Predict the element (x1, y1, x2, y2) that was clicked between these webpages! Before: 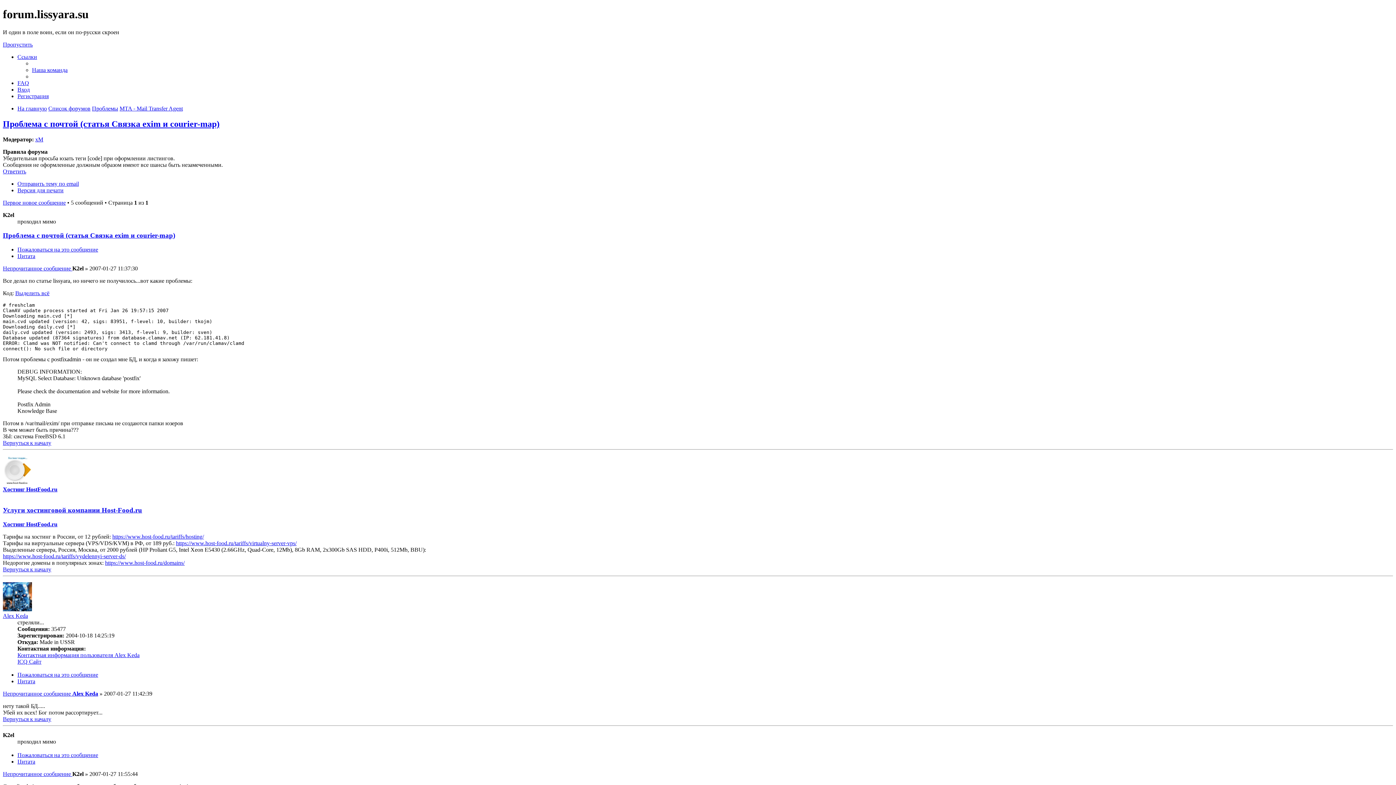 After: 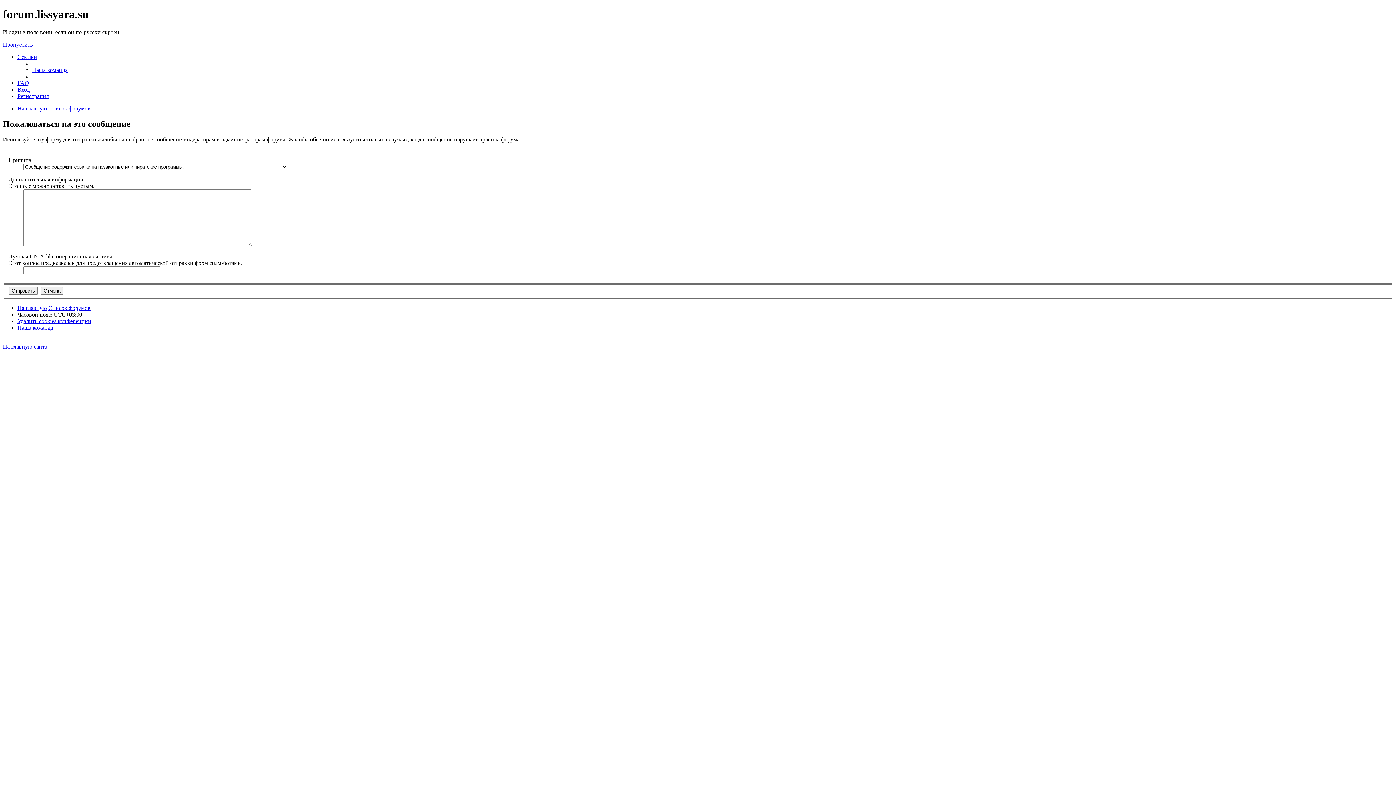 Action: label: Пожаловаться на это сообщение bbox: (17, 752, 98, 758)